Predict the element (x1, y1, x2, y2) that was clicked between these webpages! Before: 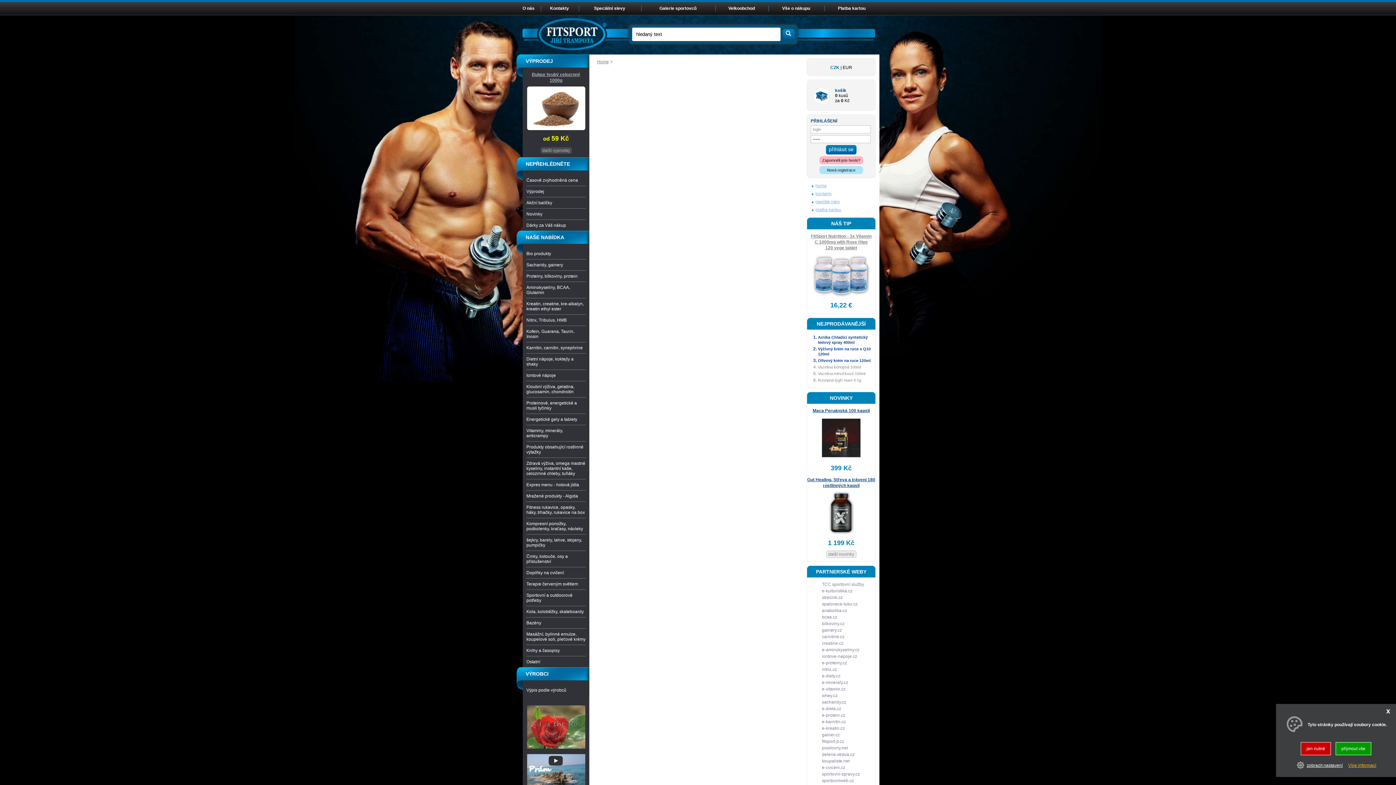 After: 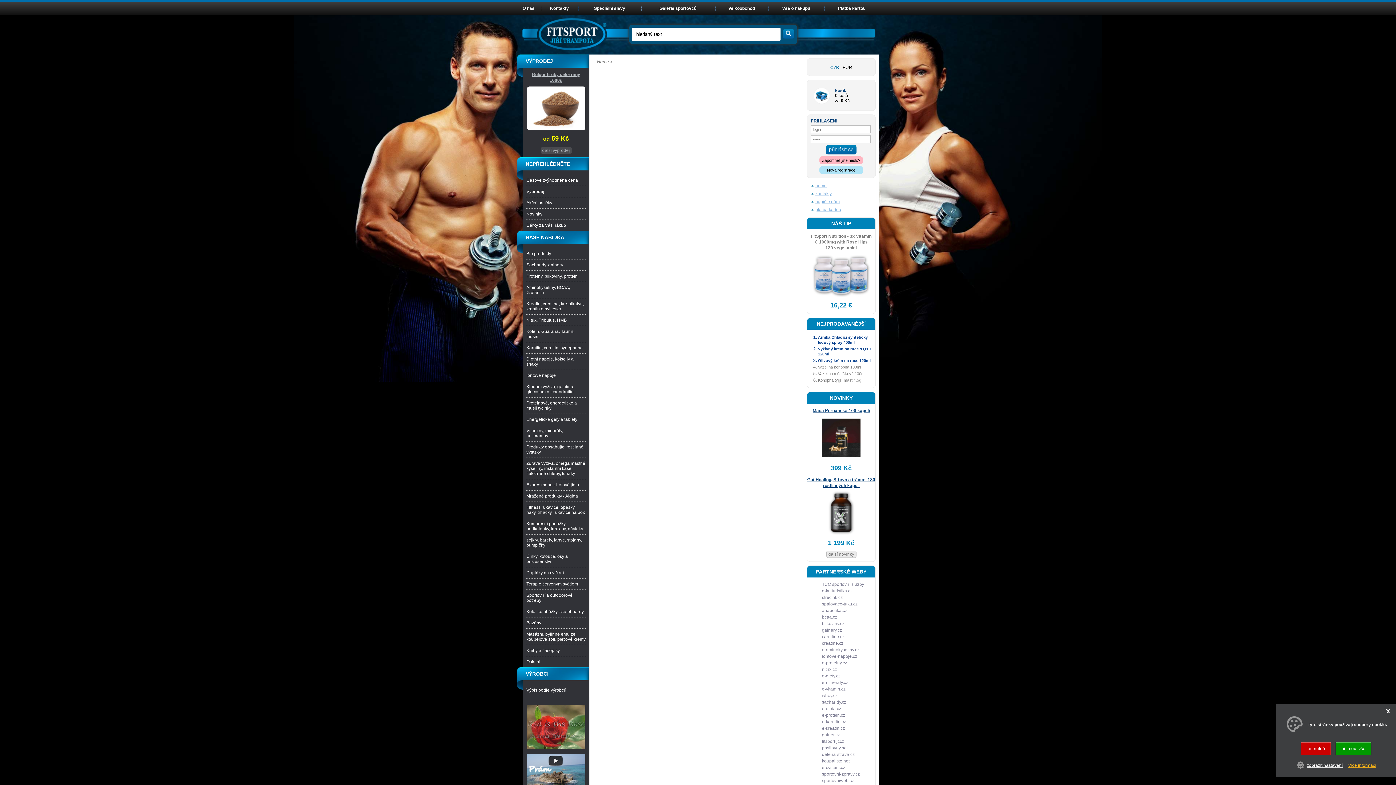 Action: label: e-kulturistika.cz bbox: (807, 588, 875, 594)